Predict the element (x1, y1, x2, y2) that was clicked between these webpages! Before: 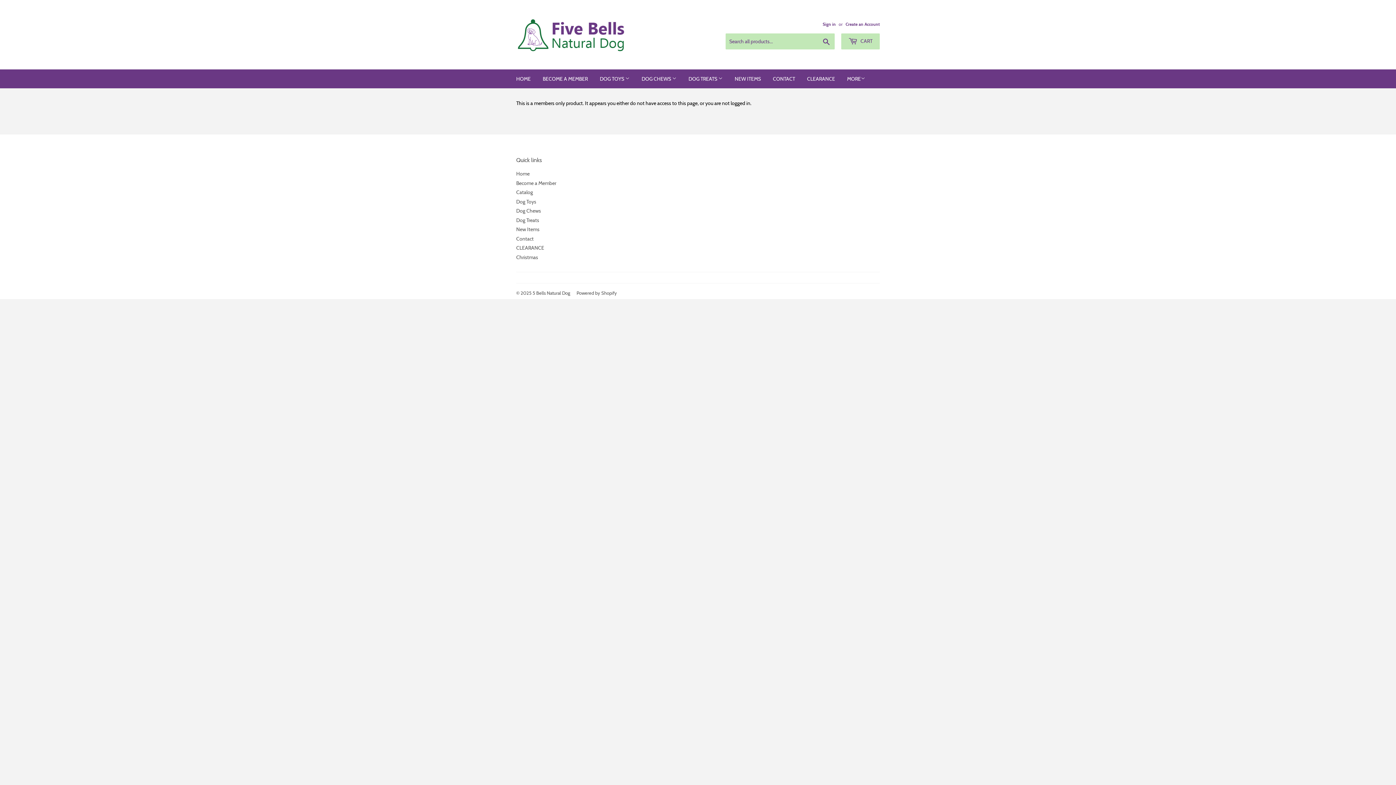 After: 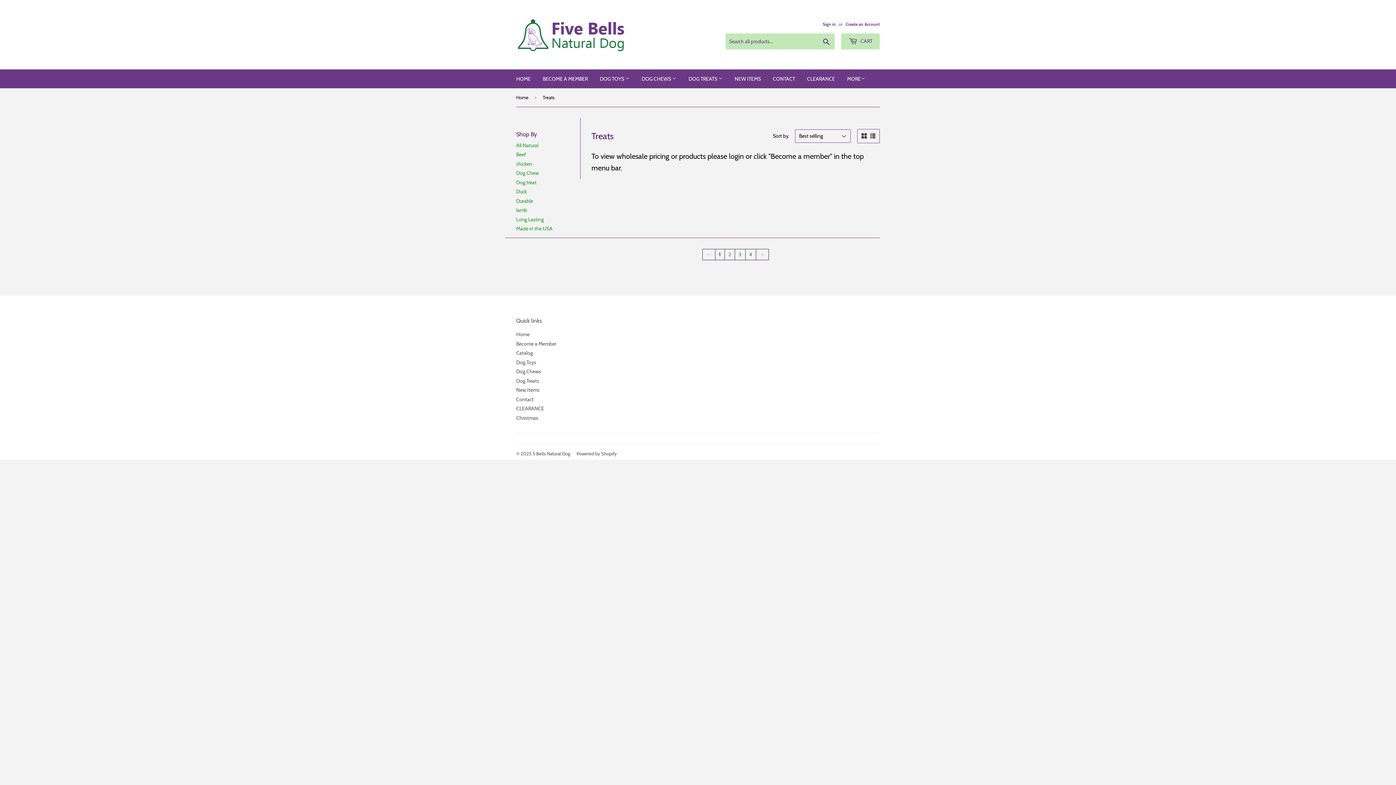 Action: bbox: (683, 69, 728, 88) label: DOG TREATS 